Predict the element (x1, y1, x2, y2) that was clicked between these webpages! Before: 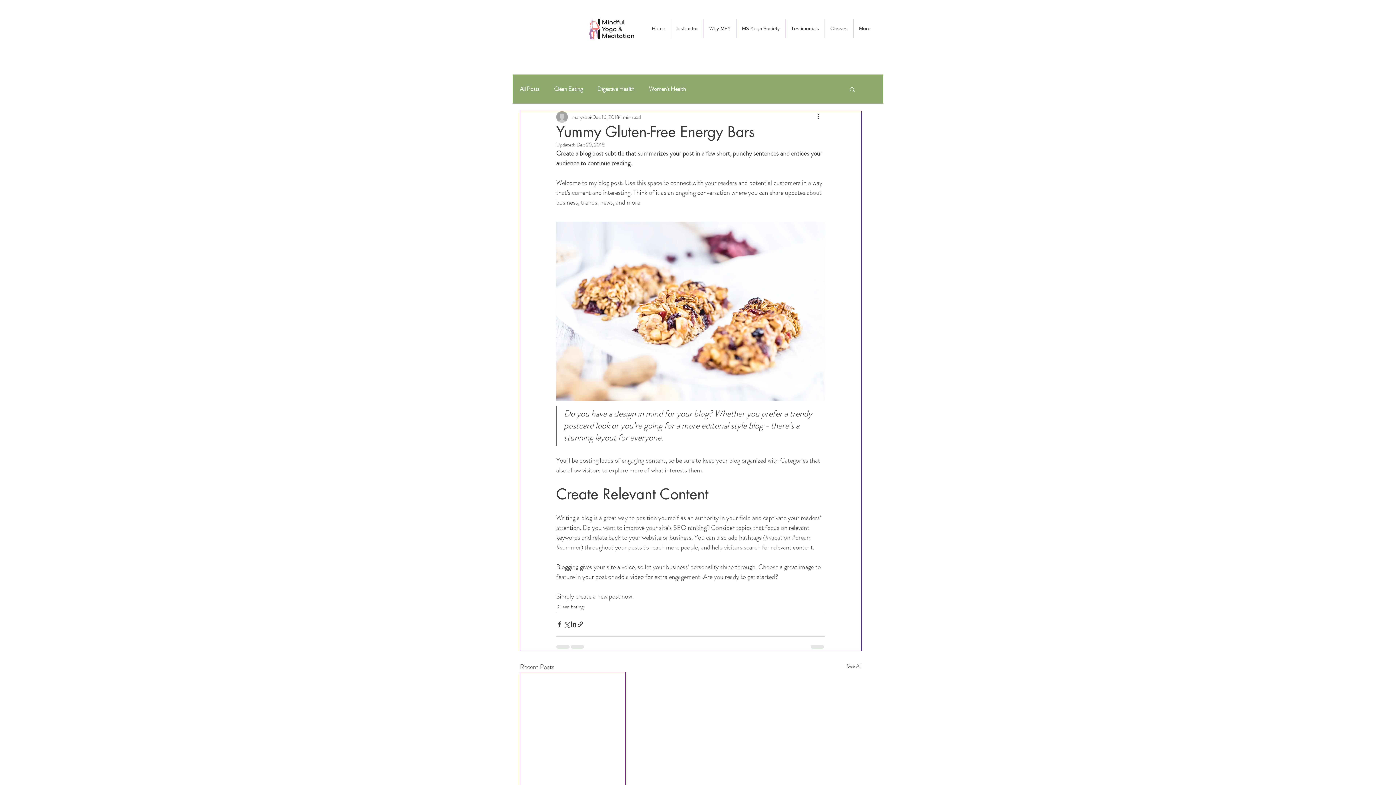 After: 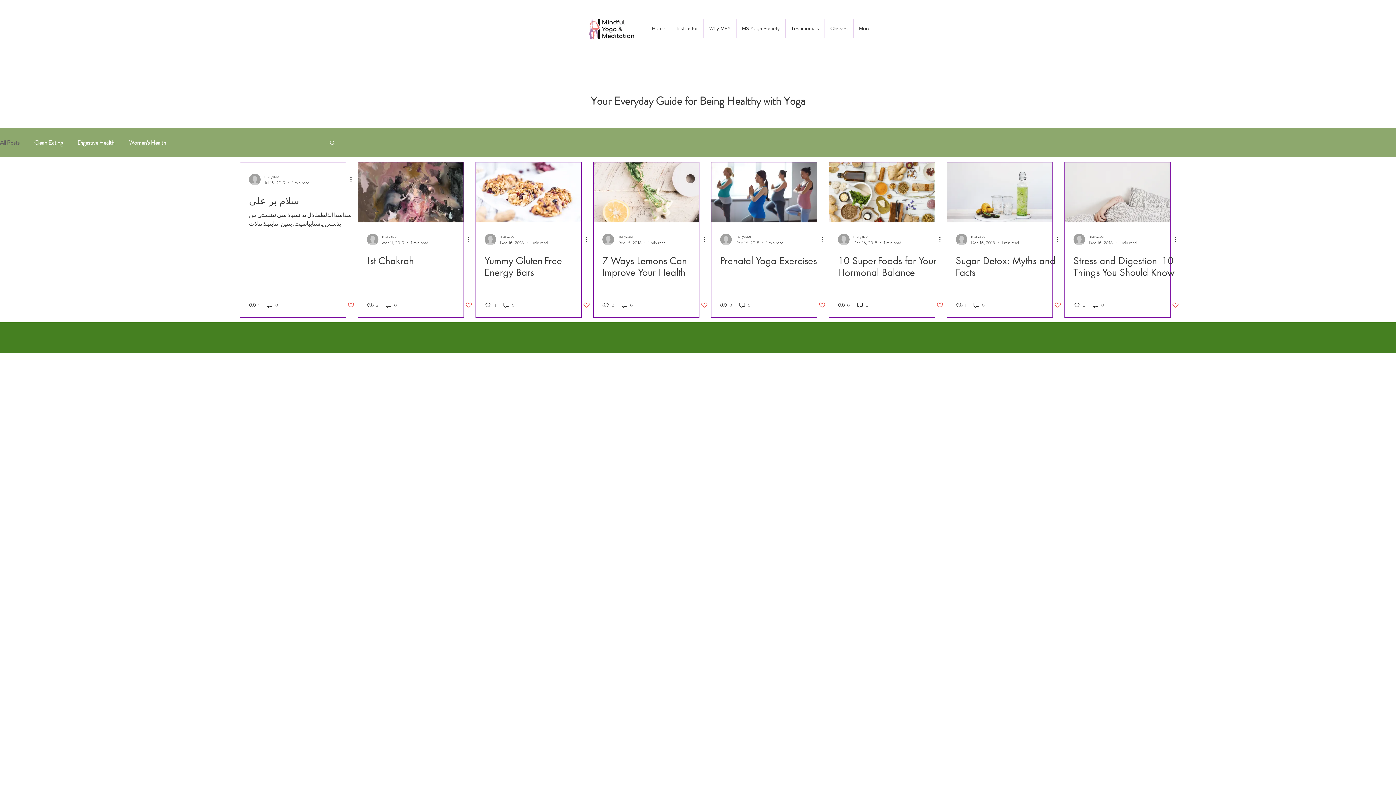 Action: bbox: (520, 85, 539, 92) label: All Posts